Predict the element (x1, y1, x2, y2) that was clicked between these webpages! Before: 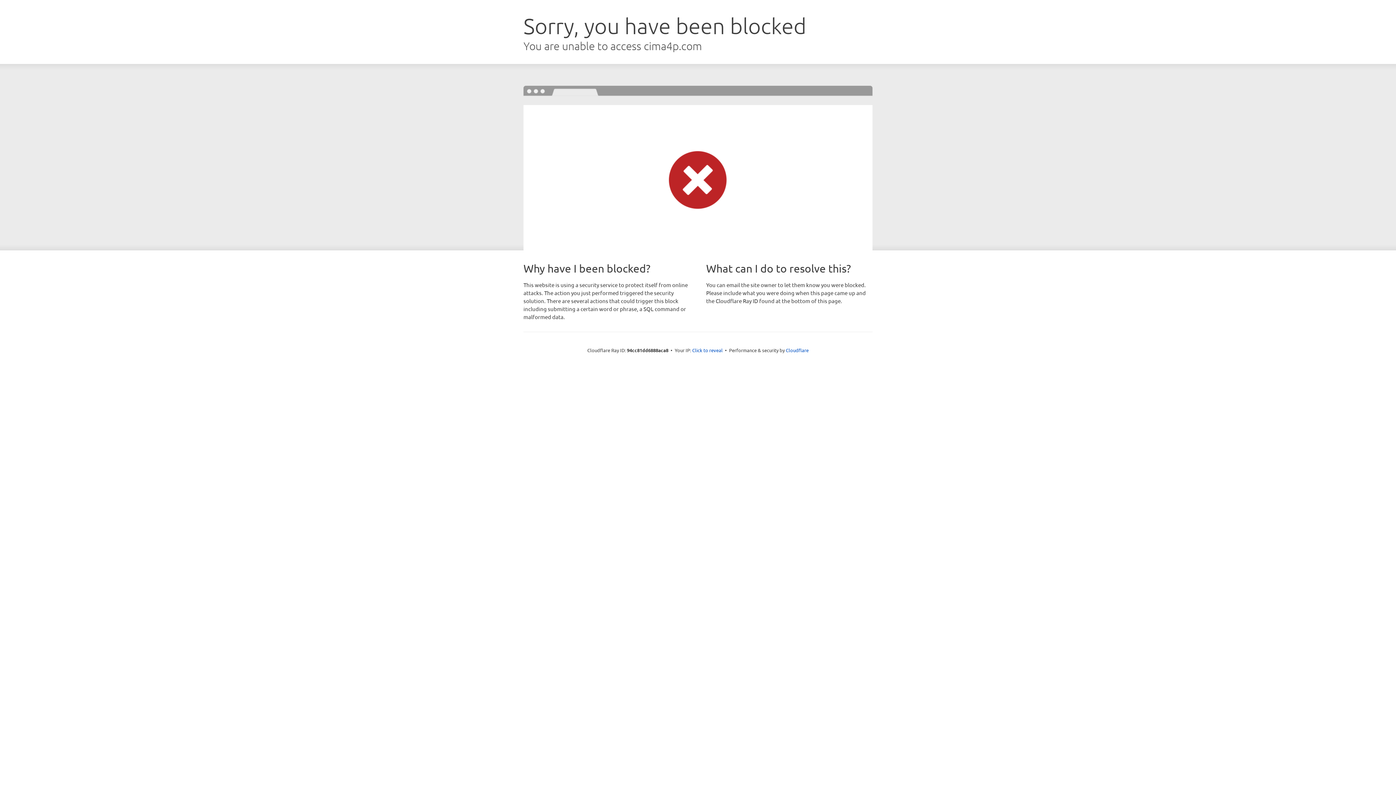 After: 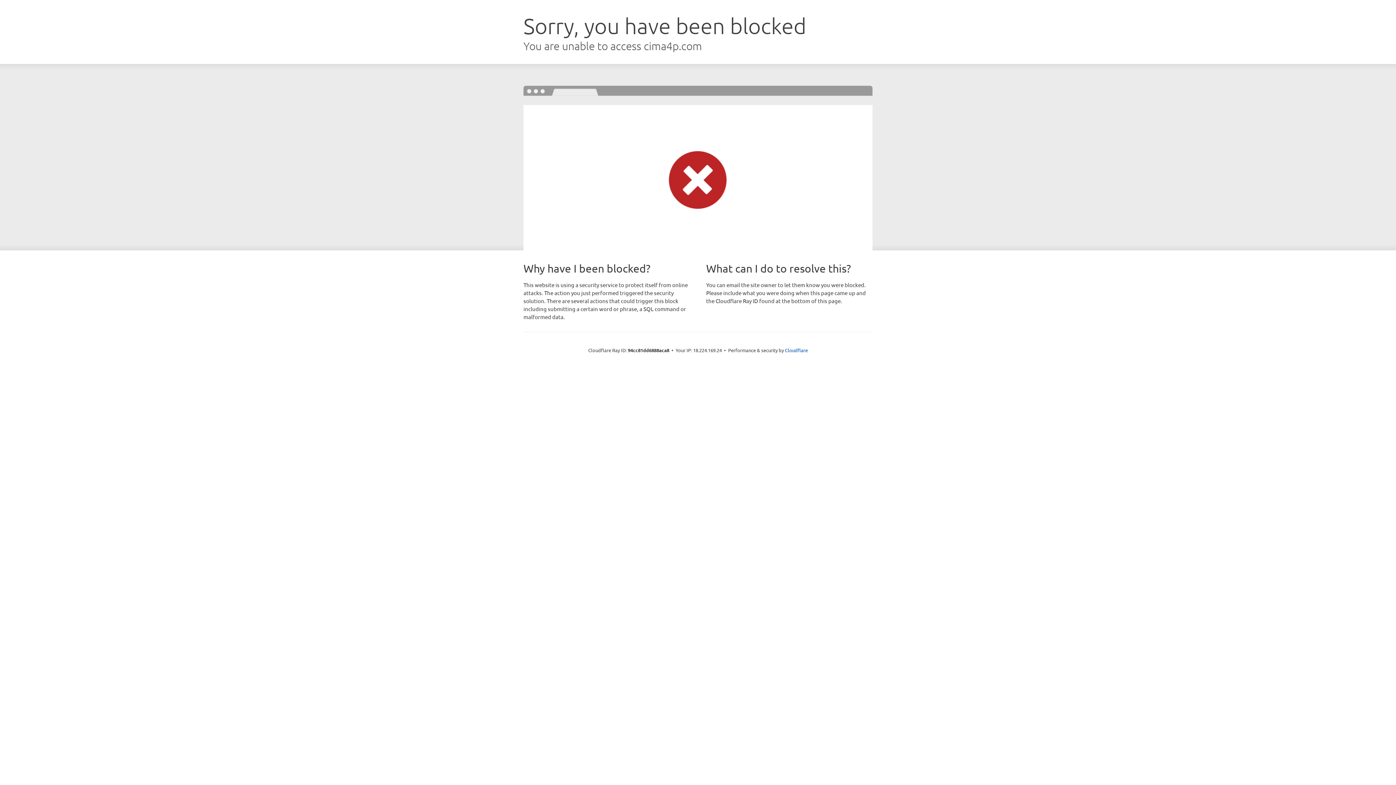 Action: bbox: (692, 346, 722, 353) label: Click to reveal